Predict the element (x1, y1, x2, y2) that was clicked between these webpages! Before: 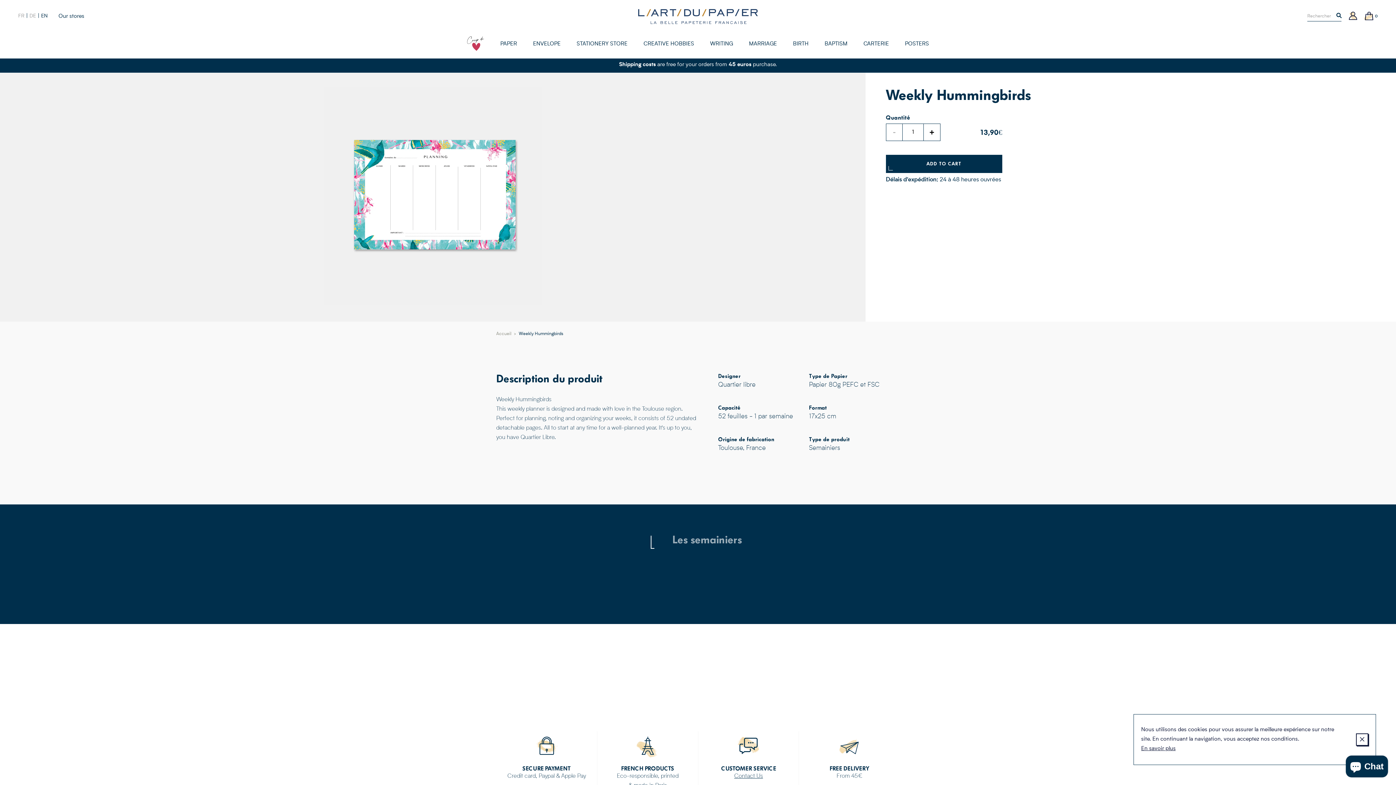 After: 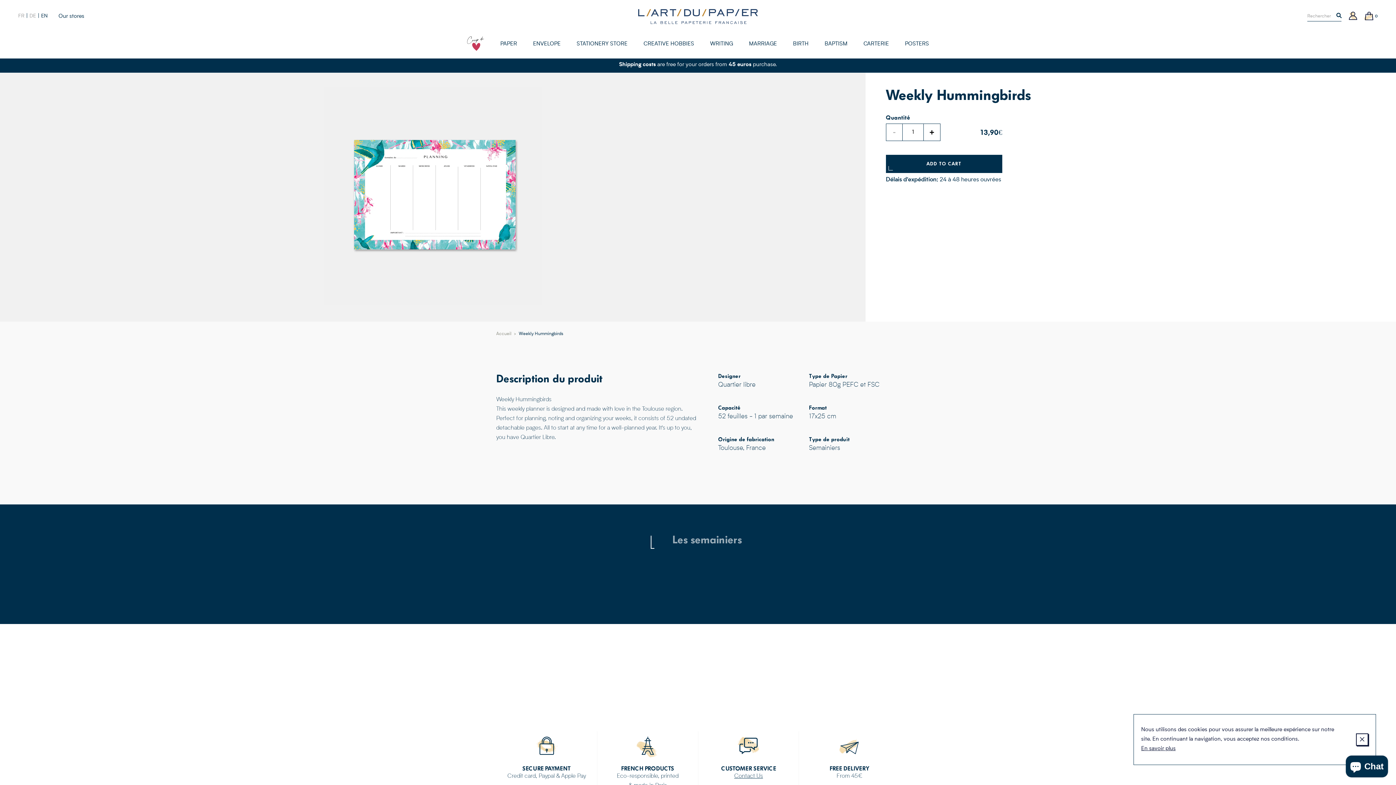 Action: label: EN bbox: (41, 12, 47, 18)